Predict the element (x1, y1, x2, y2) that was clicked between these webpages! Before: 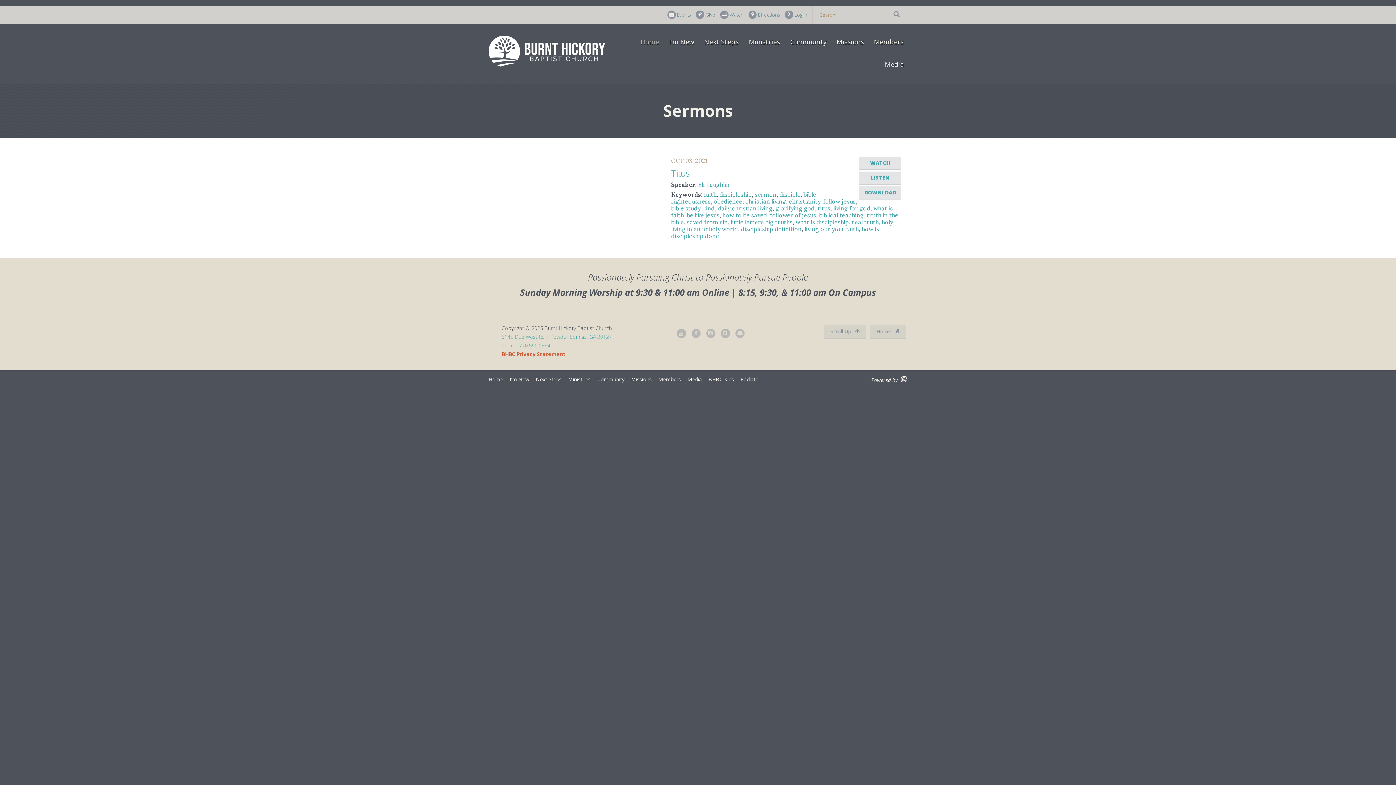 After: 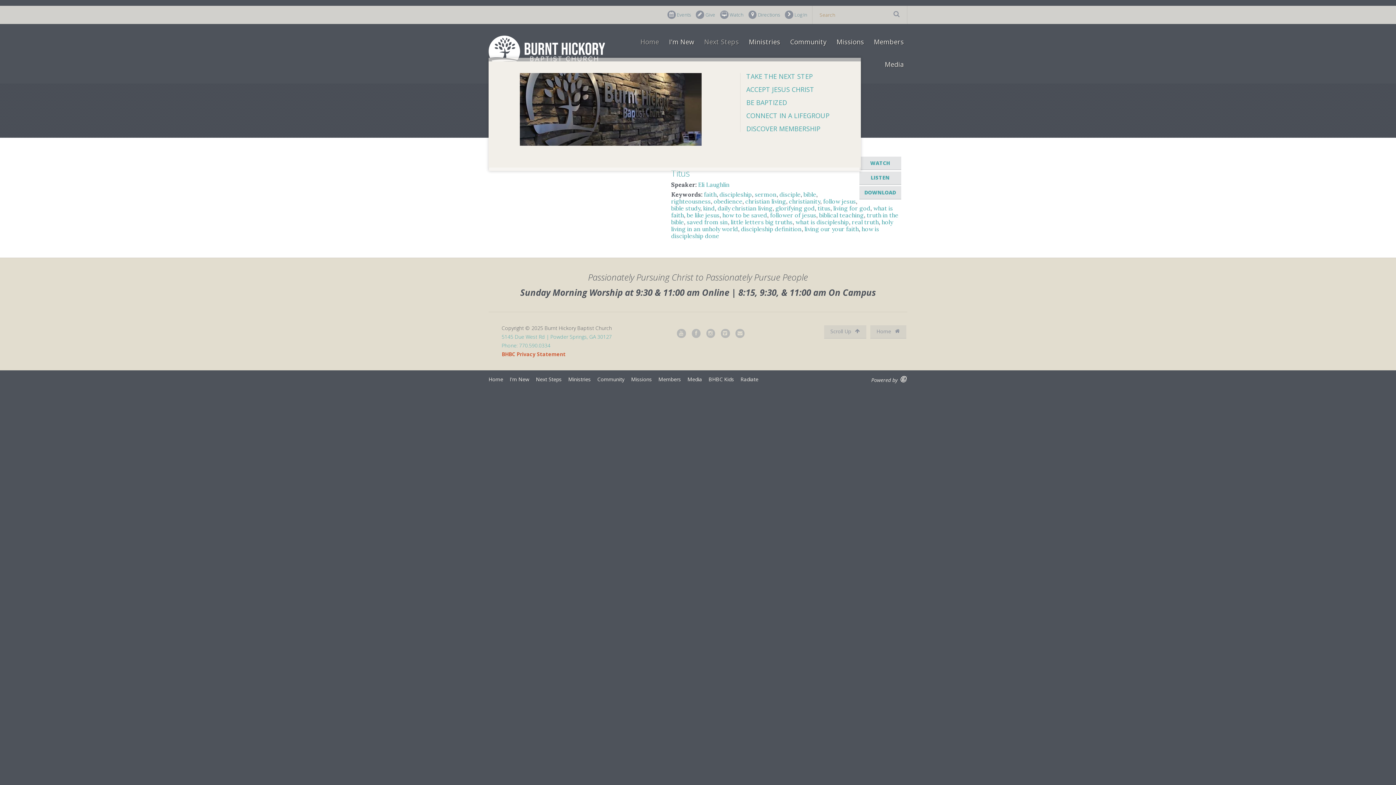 Action: label: Next Steps bbox: (700, 35, 742, 58)